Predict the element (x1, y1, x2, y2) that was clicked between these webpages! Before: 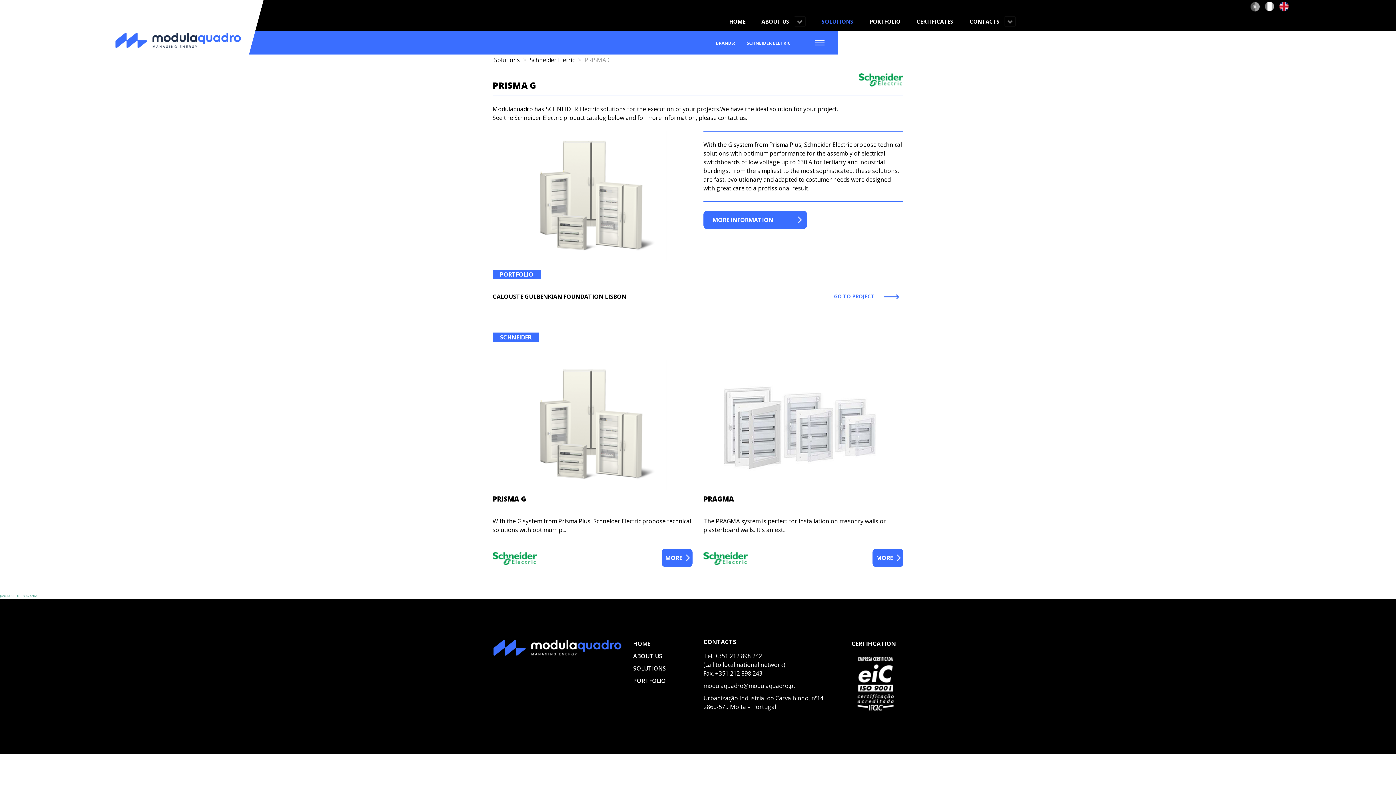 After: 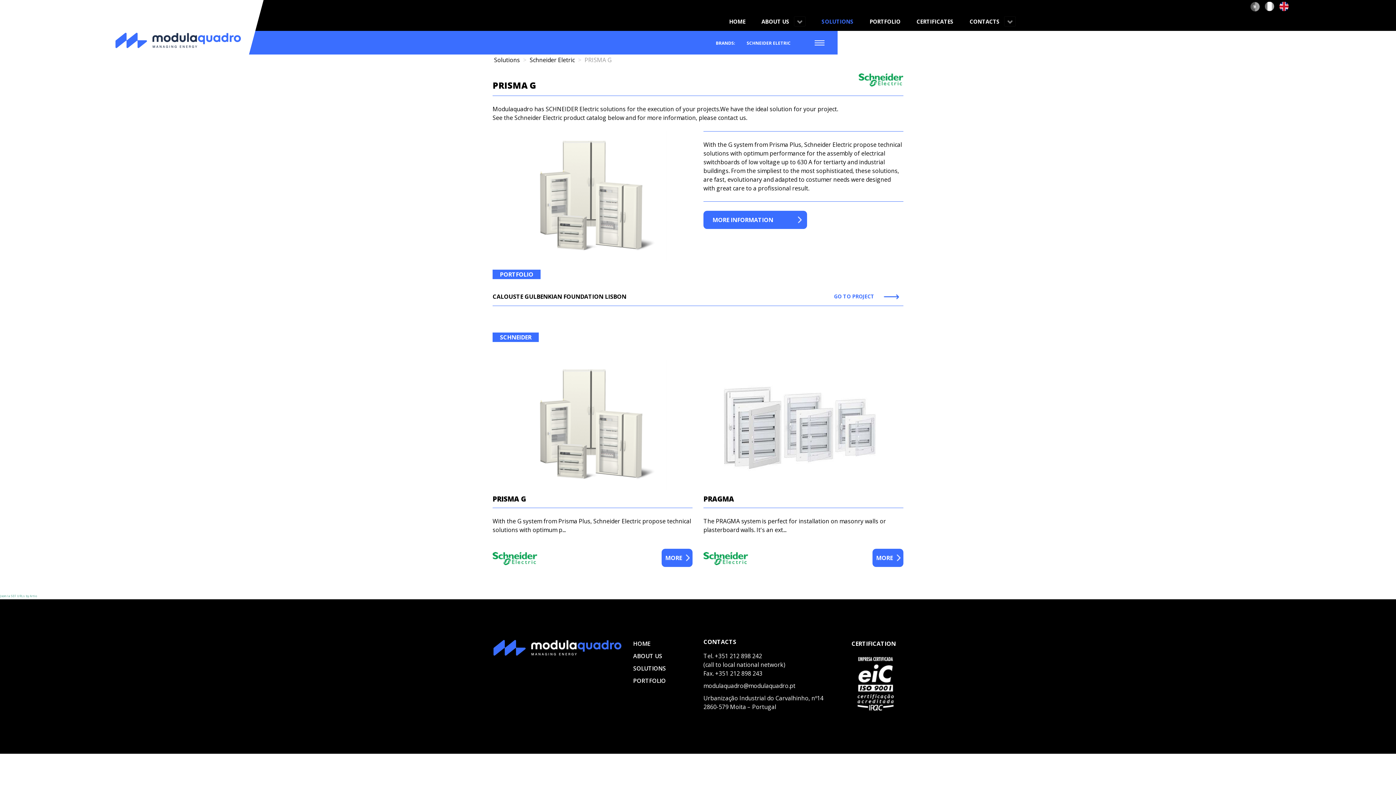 Action: bbox: (661, 549, 692, 567) label: MORE